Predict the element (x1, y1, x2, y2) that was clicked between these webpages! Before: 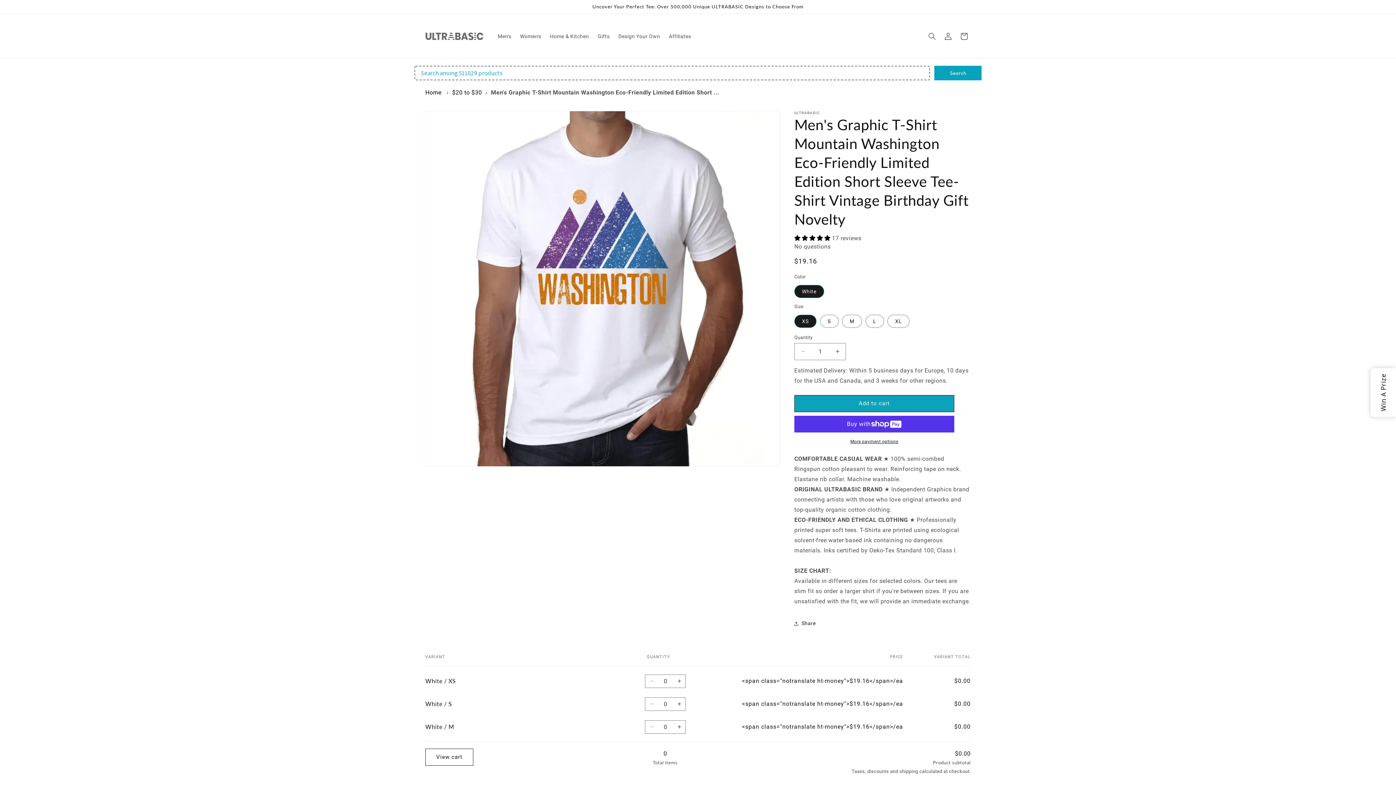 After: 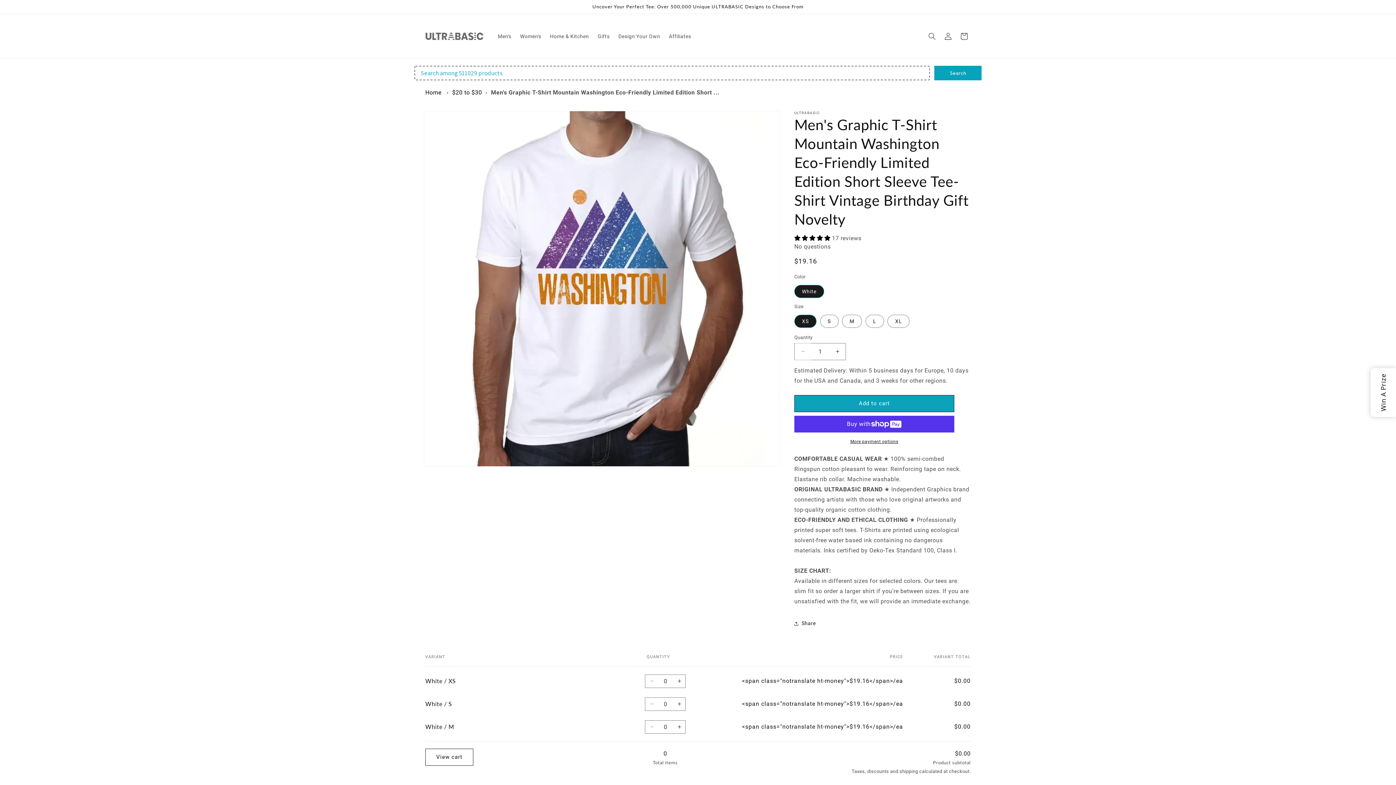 Action: label: Decrease quantity for Men&#39;s Graphic T-Shirt Mountain Washington Eco-Friendly Limited Edition Short Sleeve Tee-Shirt Vintage Birthday Gift Novelty bbox: (794, 343, 811, 360)